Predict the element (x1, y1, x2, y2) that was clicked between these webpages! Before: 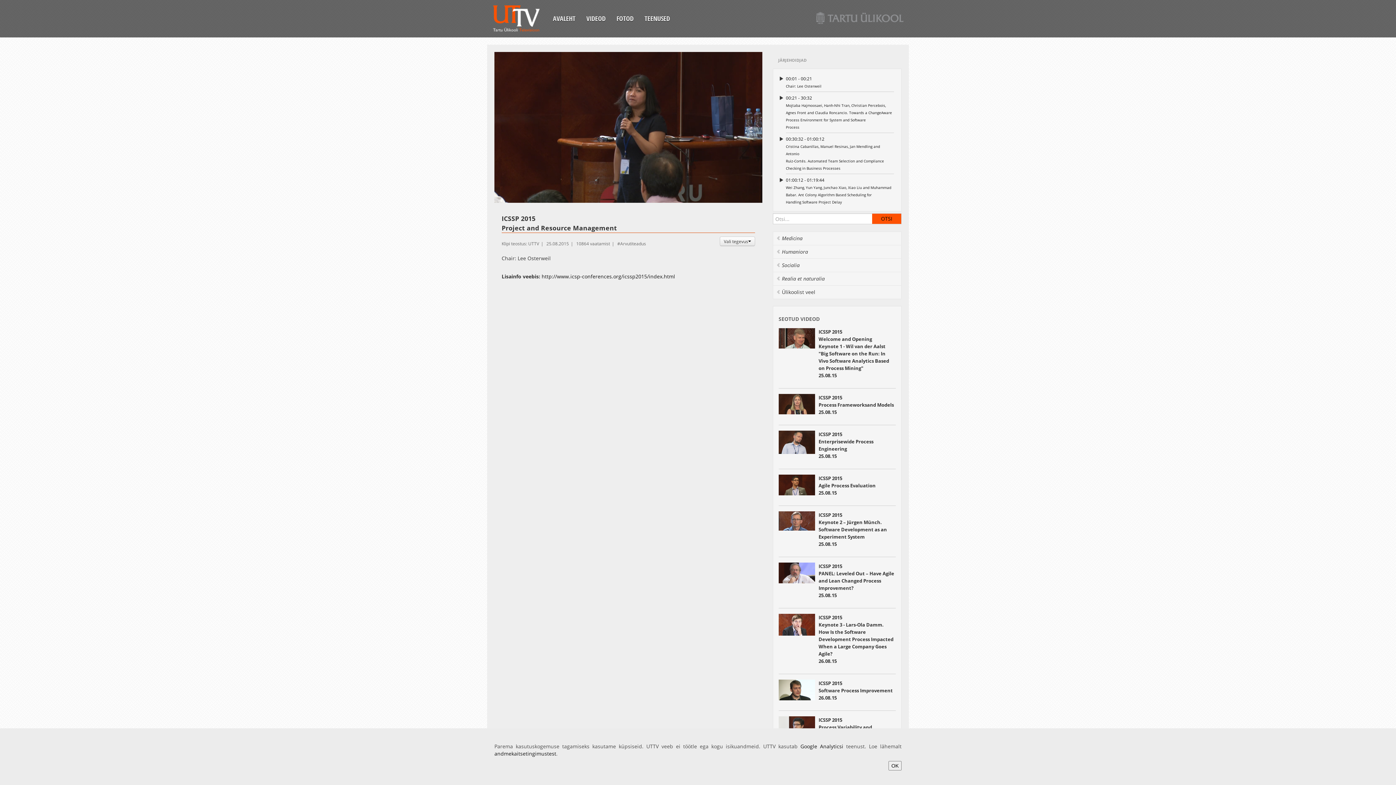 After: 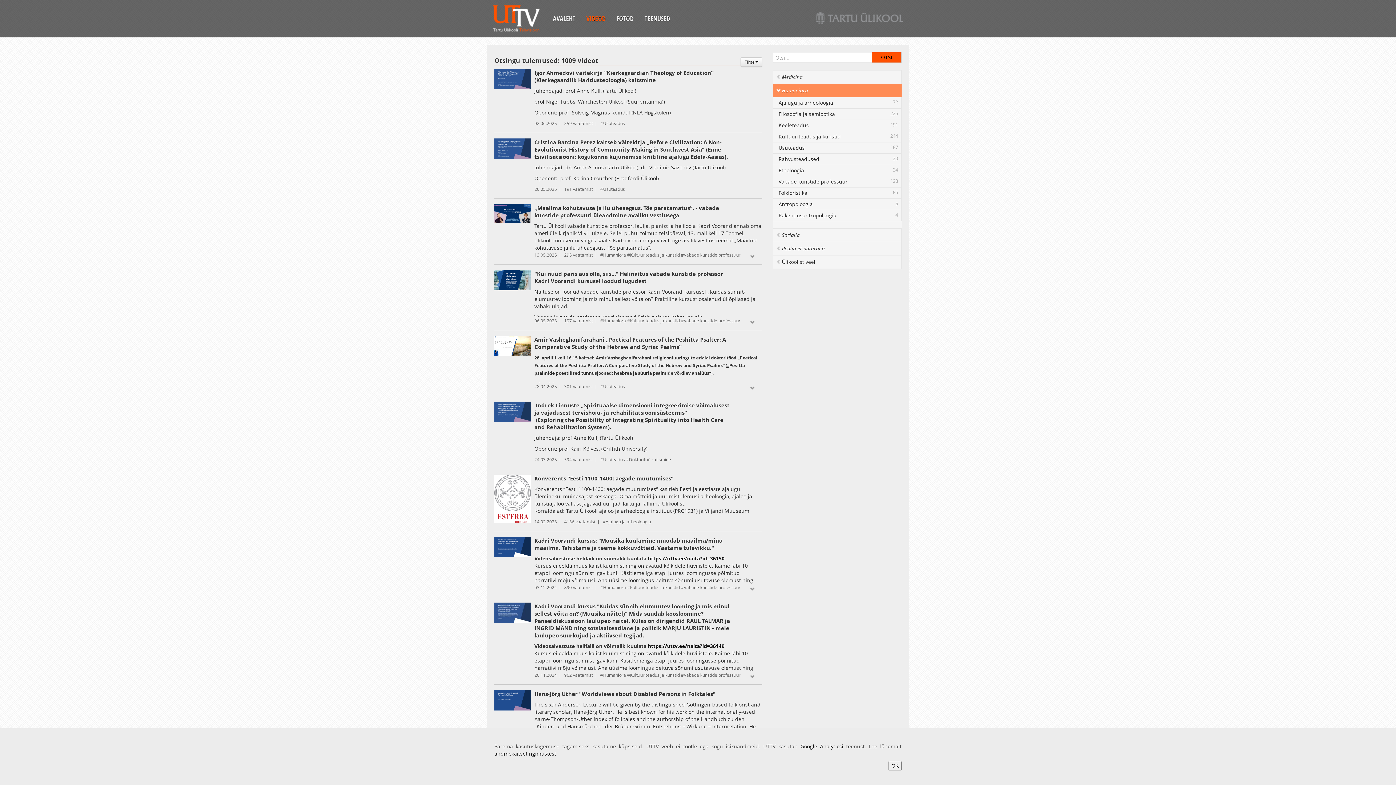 Action: label: Humaniora bbox: (773, 245, 901, 258)